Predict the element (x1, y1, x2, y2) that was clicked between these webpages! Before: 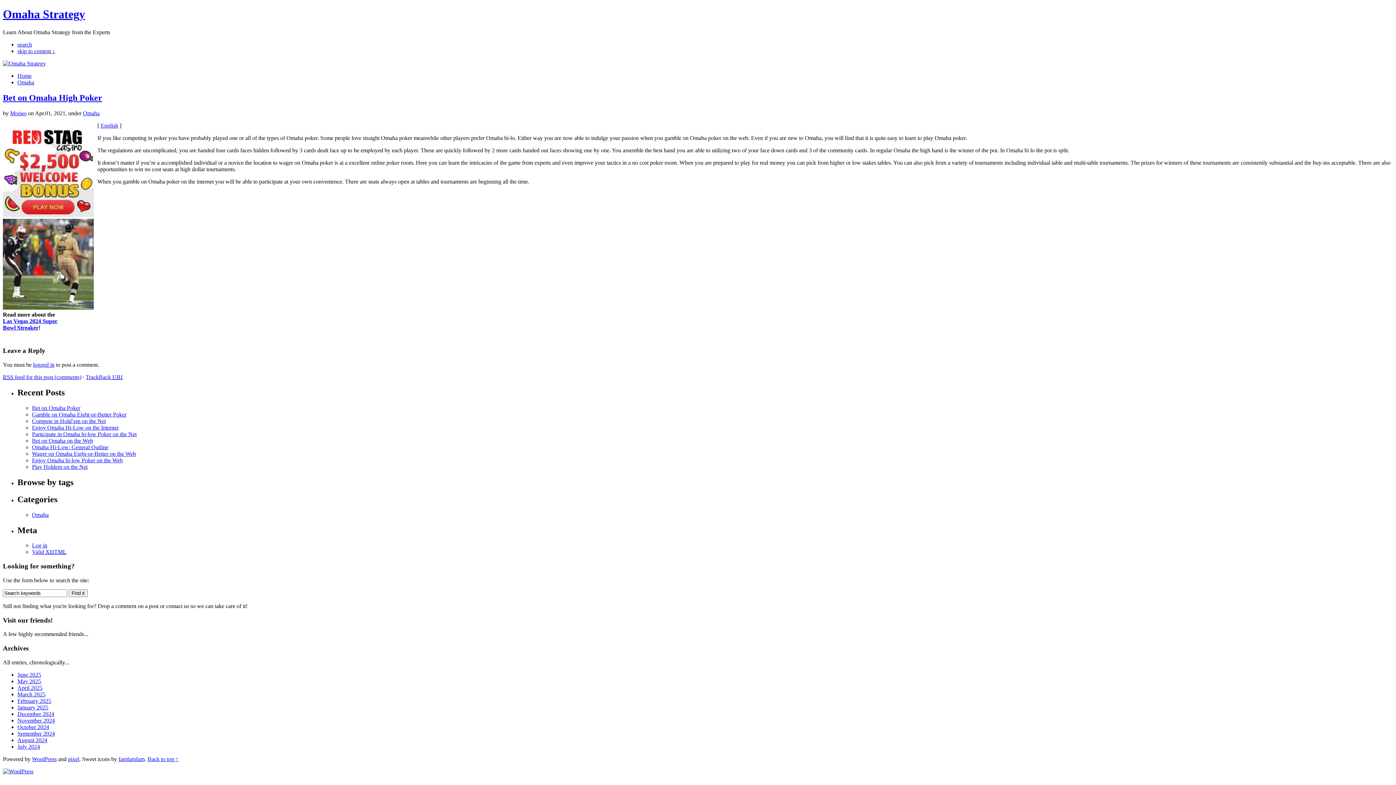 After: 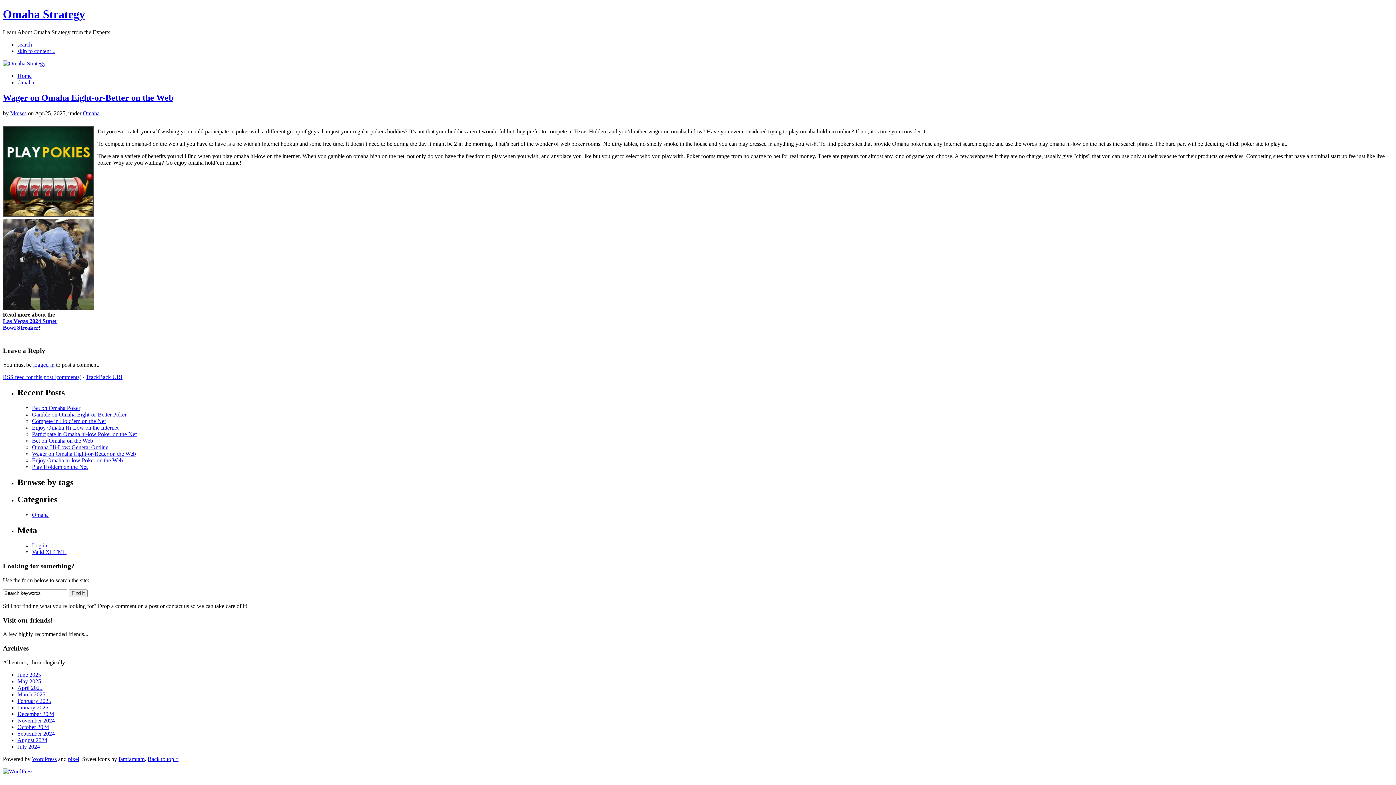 Action: bbox: (32, 450, 136, 457) label: Wager on Omaha Eight-or-Better on the Web